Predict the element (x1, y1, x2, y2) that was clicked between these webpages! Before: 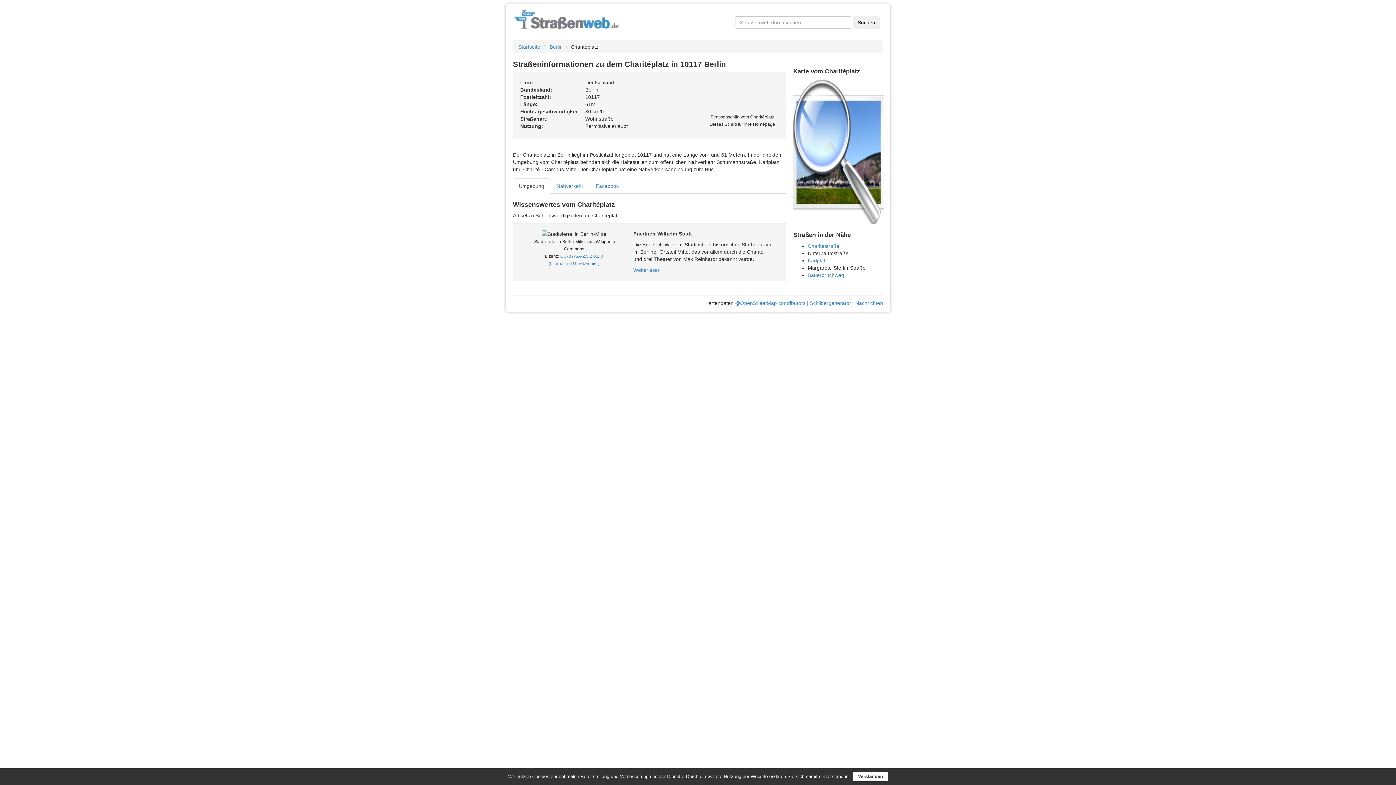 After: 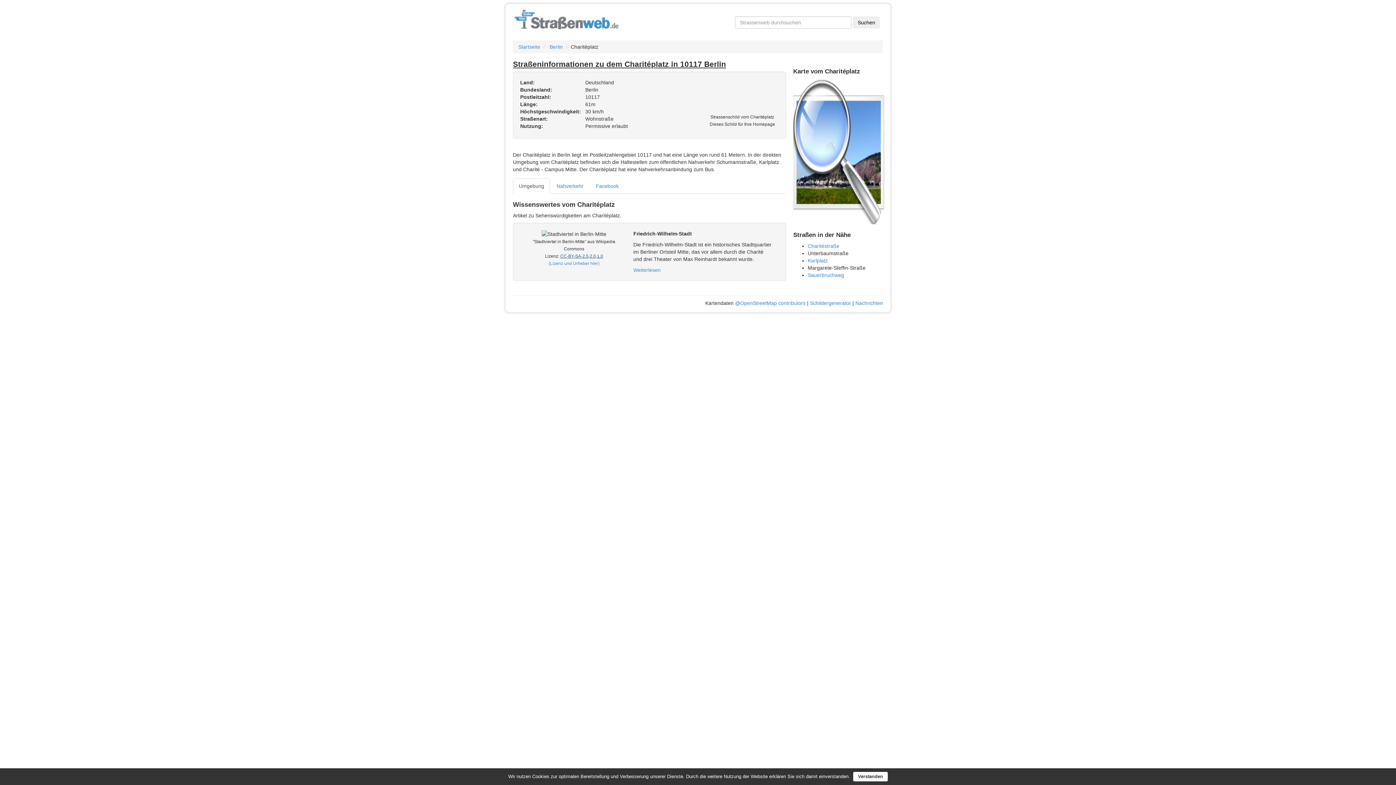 Action: label: CC-BY-SA-2.5,2.0,1.0 bbox: (560, 253, 603, 259)